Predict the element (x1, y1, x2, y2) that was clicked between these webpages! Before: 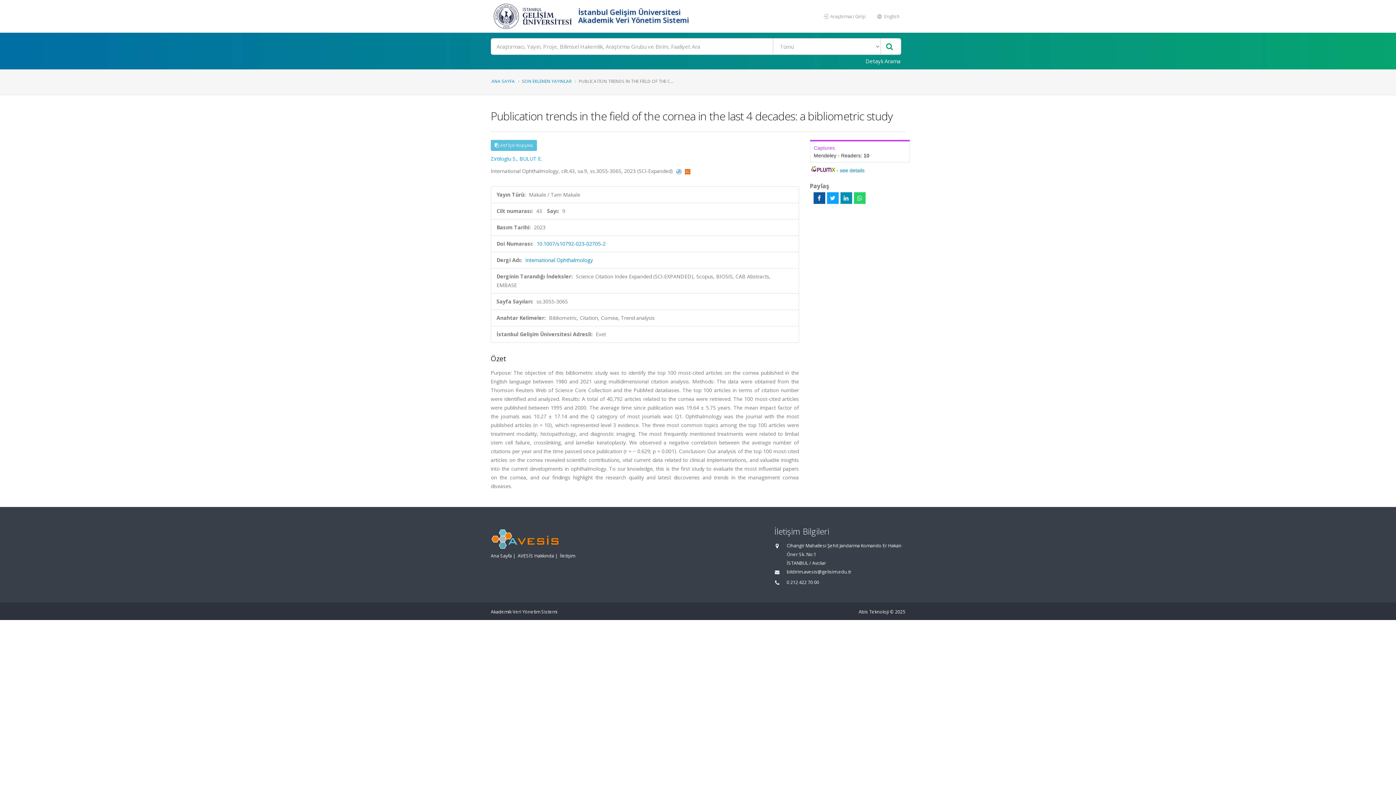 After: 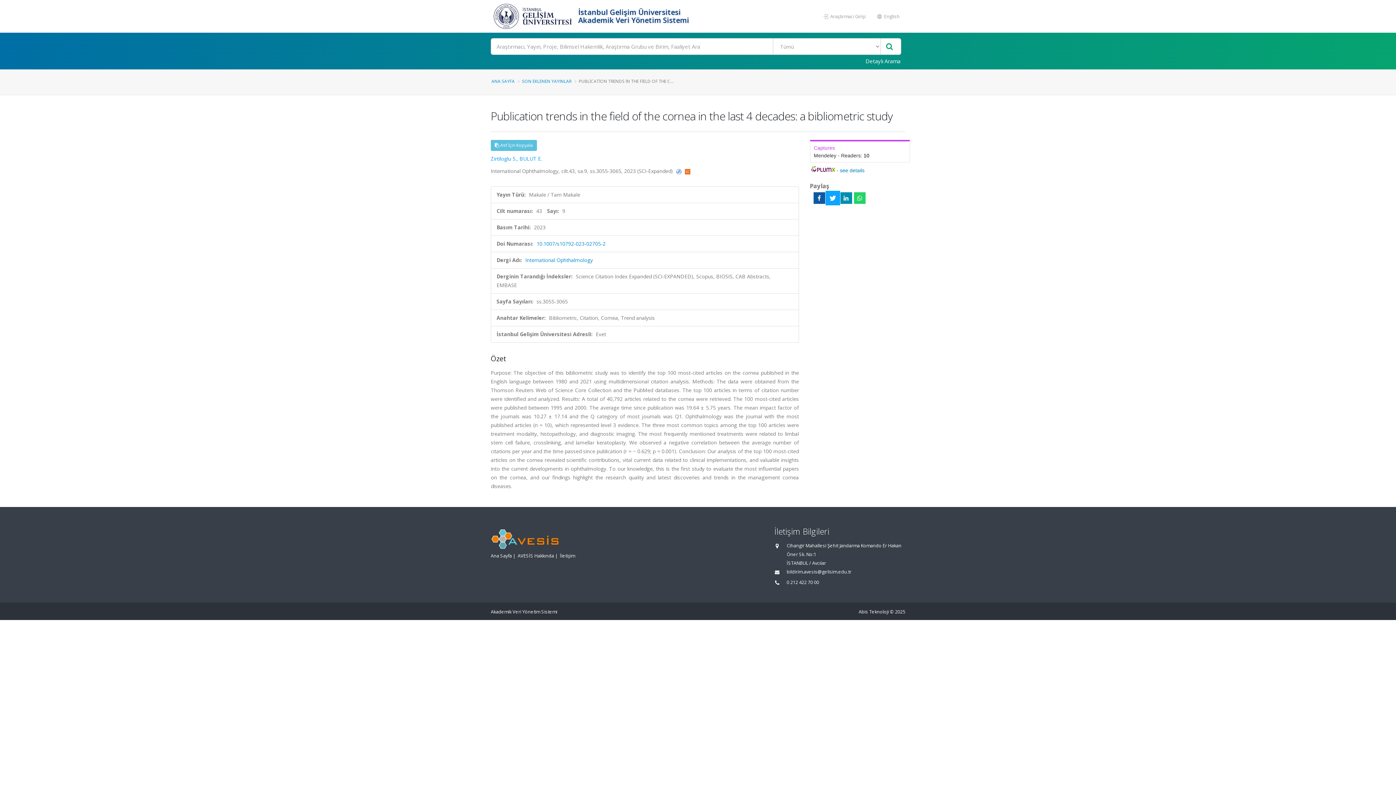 Action: bbox: (827, 192, 838, 204)